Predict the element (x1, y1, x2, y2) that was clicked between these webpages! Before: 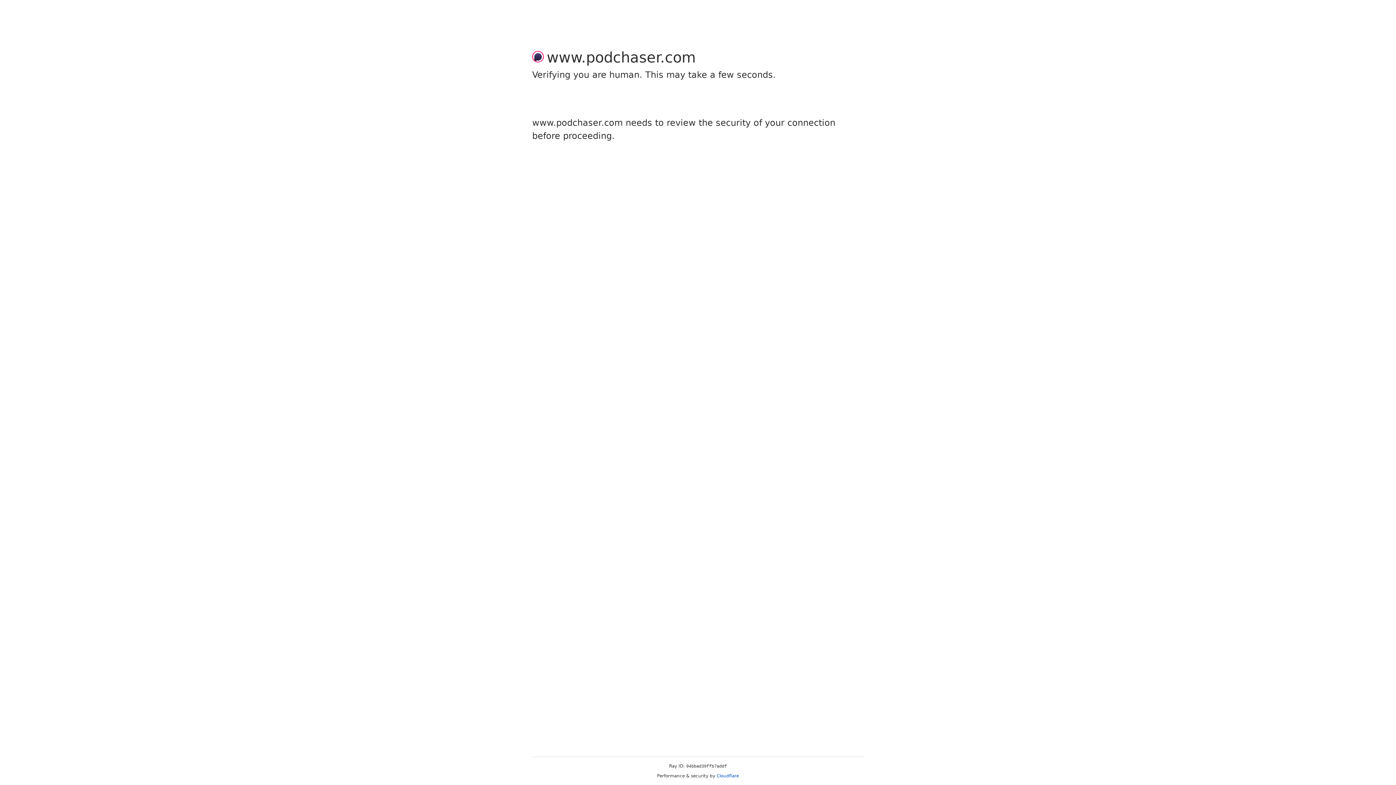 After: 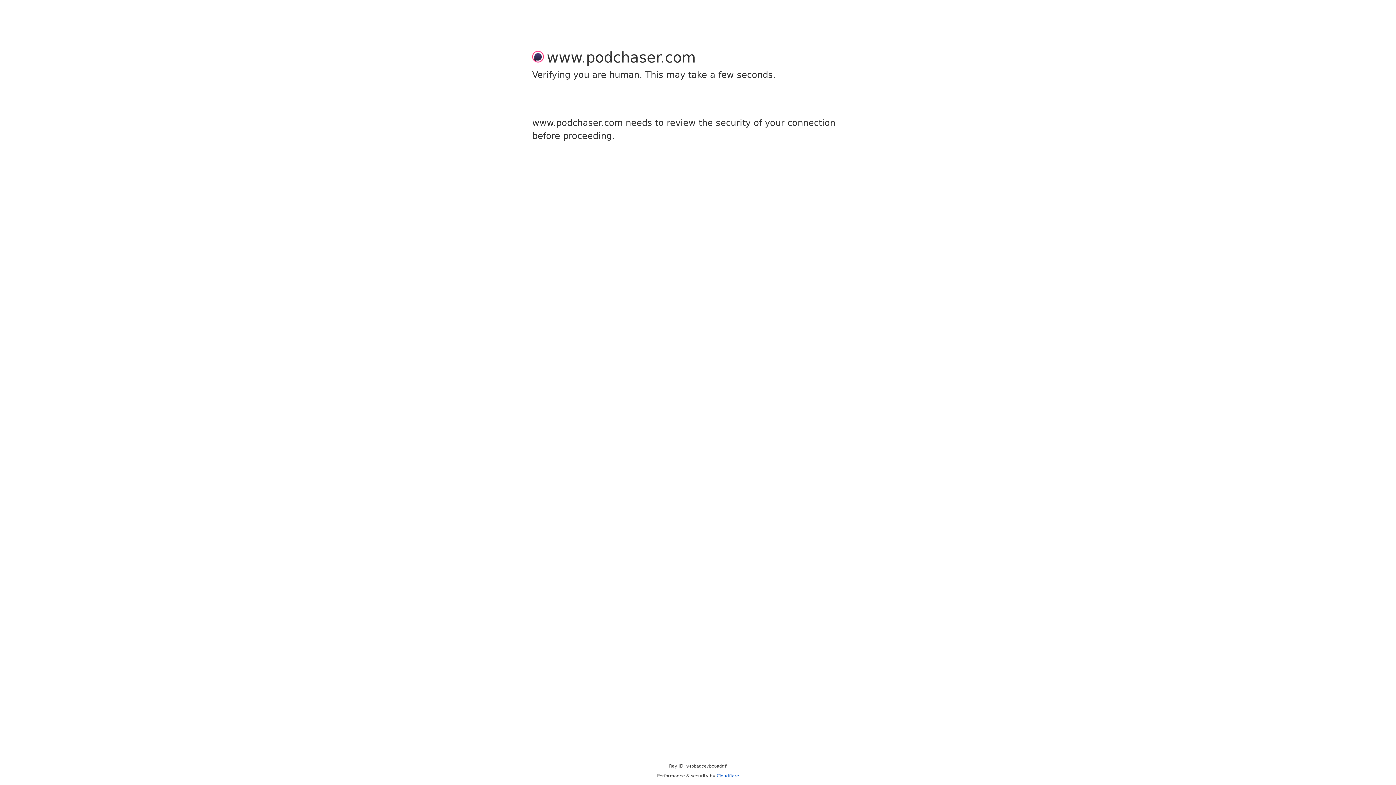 Action: bbox: (716, 773, 739, 778) label: Cloudflare